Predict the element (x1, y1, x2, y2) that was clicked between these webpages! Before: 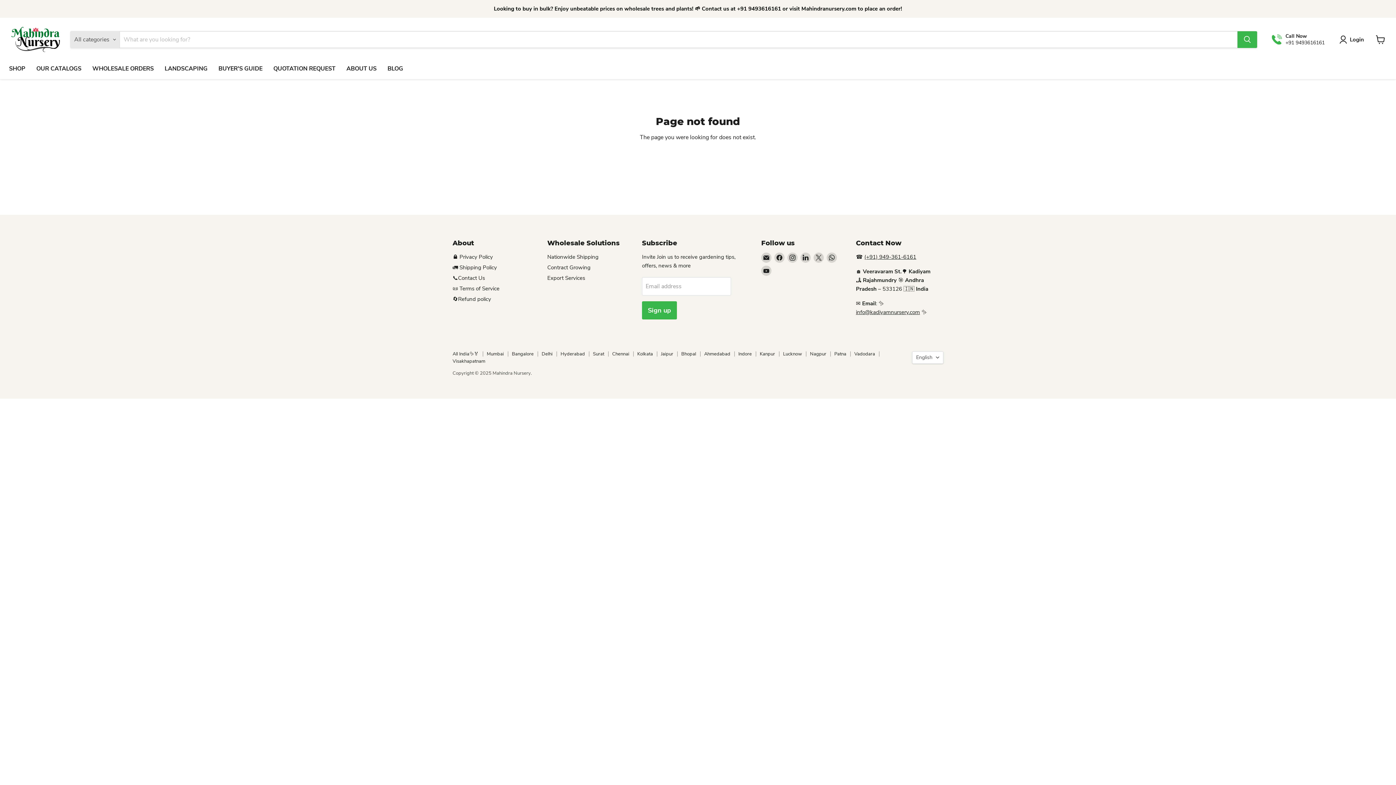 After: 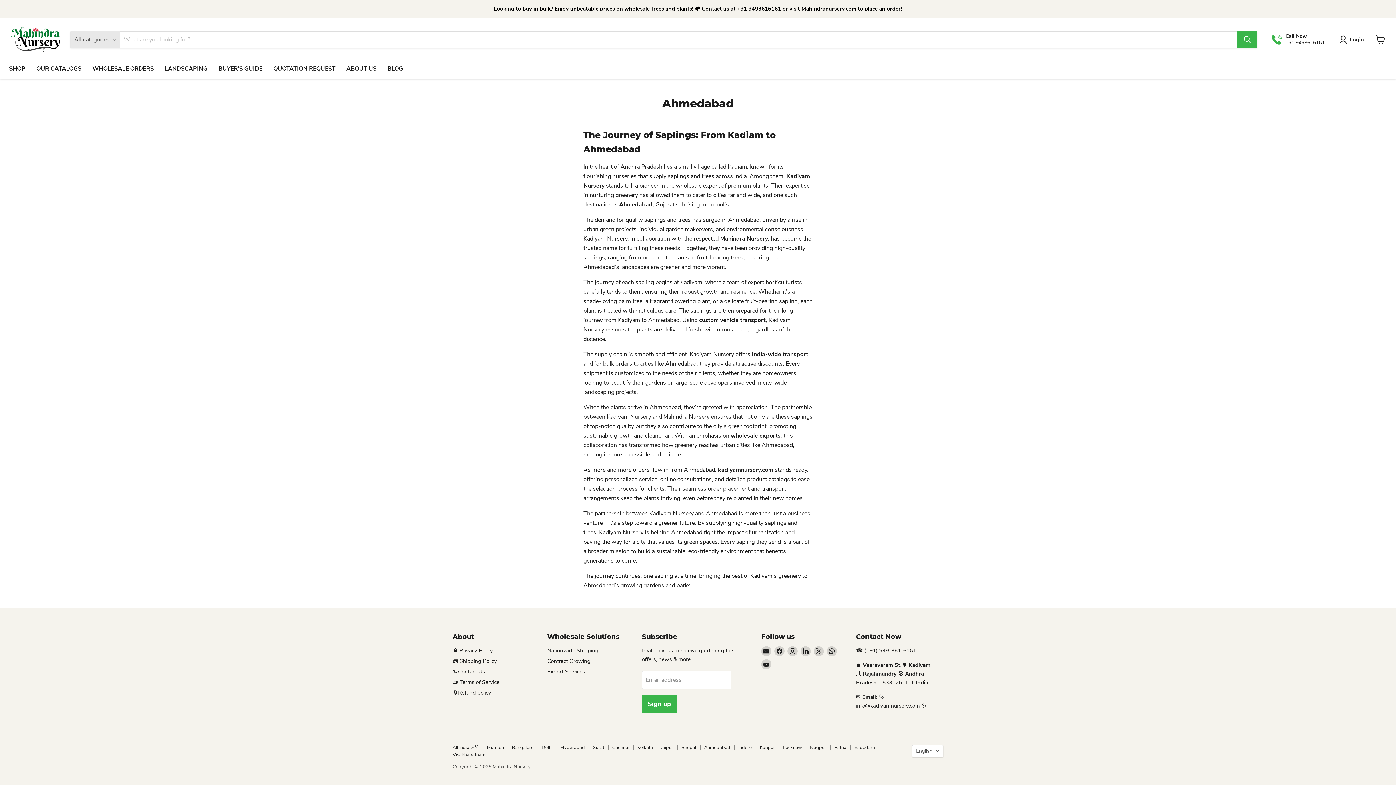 Action: bbox: (704, 350, 730, 357) label: Ahmedabad